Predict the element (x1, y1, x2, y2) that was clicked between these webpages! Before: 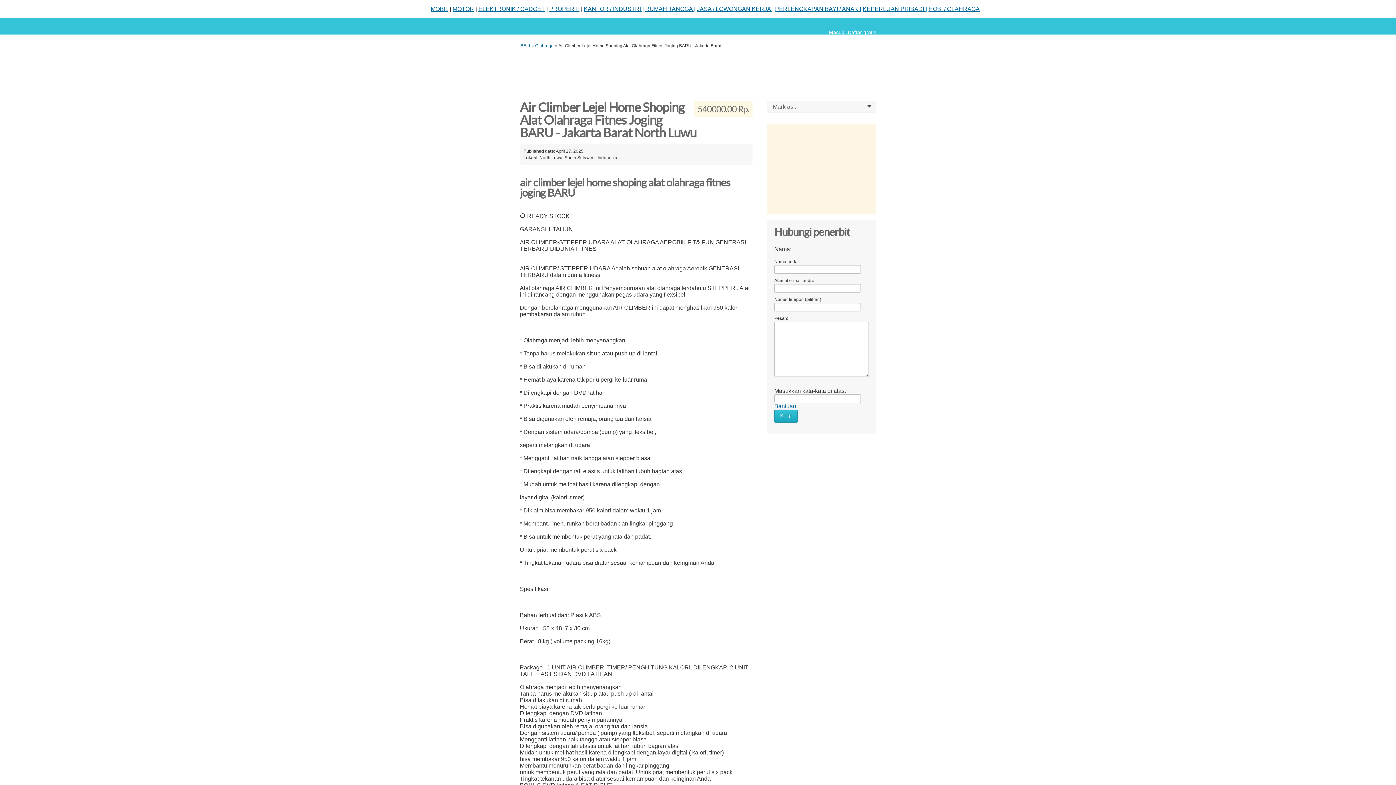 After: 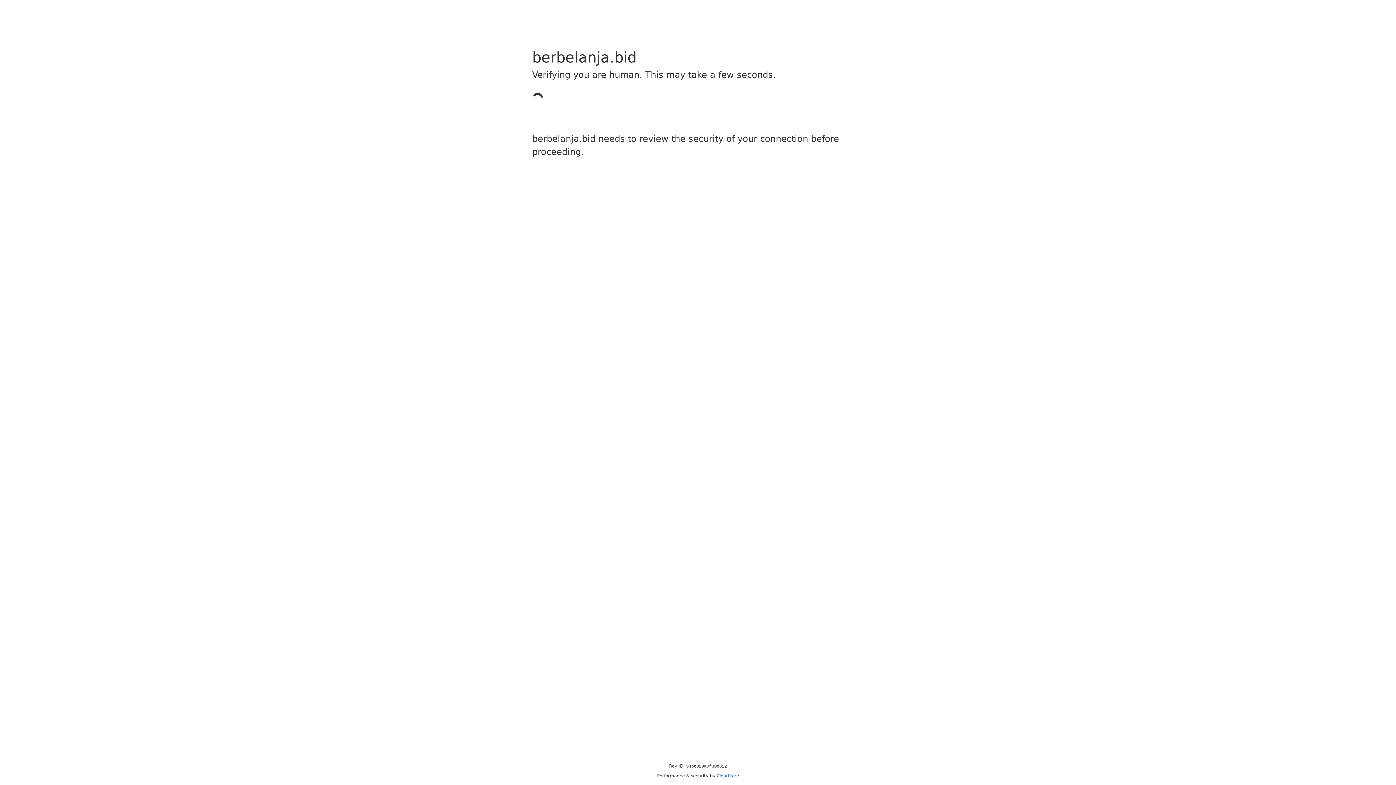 Action: bbox: (549, 5, 579, 12) label: PROPERTI